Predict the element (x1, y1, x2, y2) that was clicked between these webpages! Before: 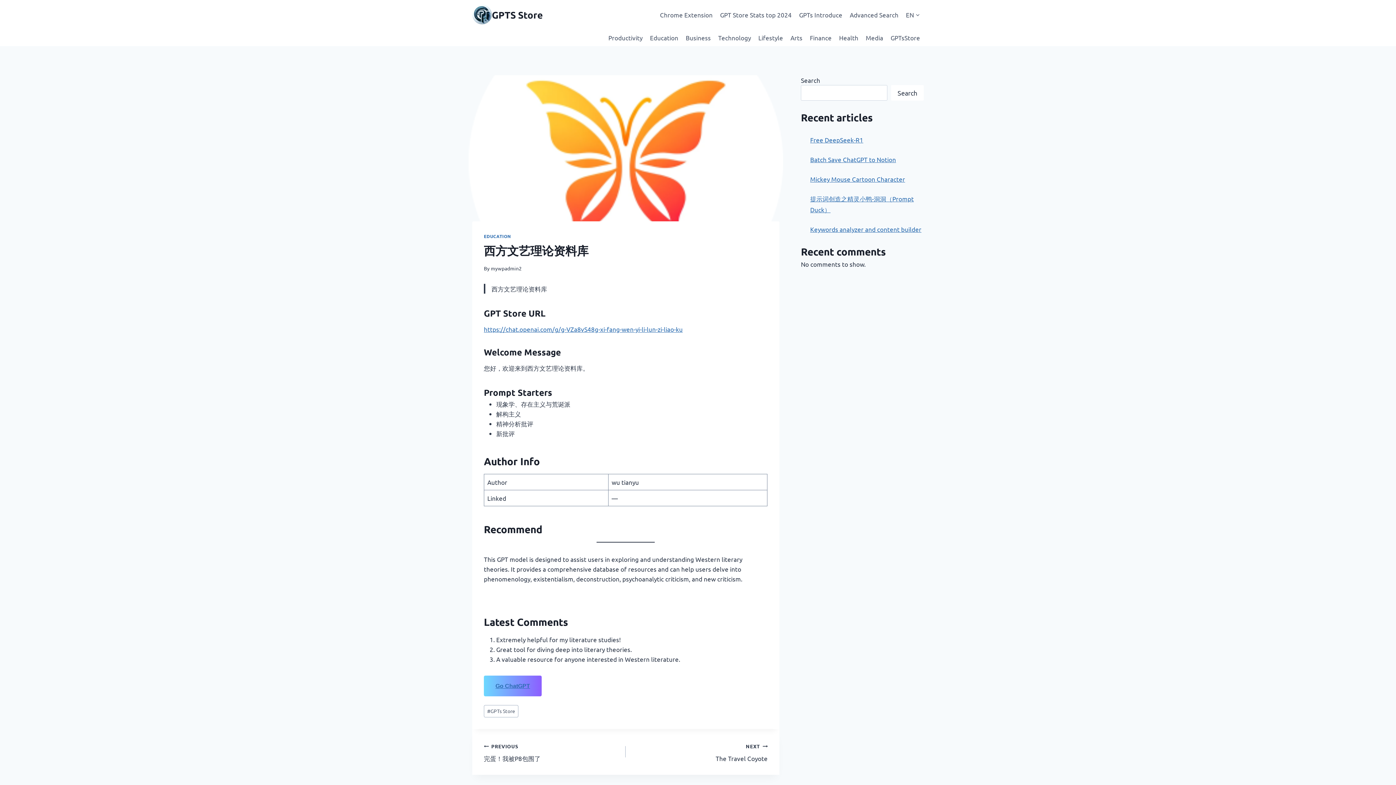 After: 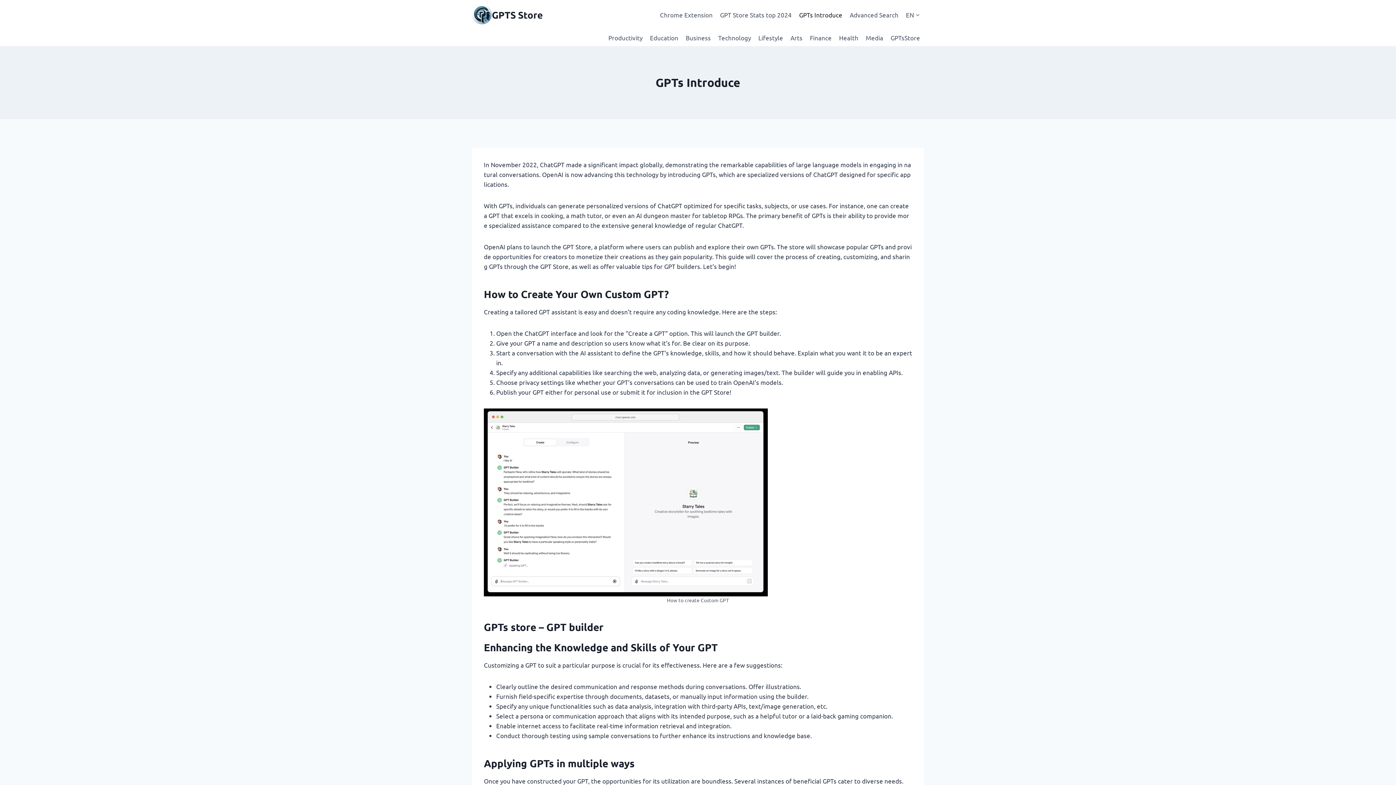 Action: label: GPTs Introduce bbox: (795, 5, 846, 23)